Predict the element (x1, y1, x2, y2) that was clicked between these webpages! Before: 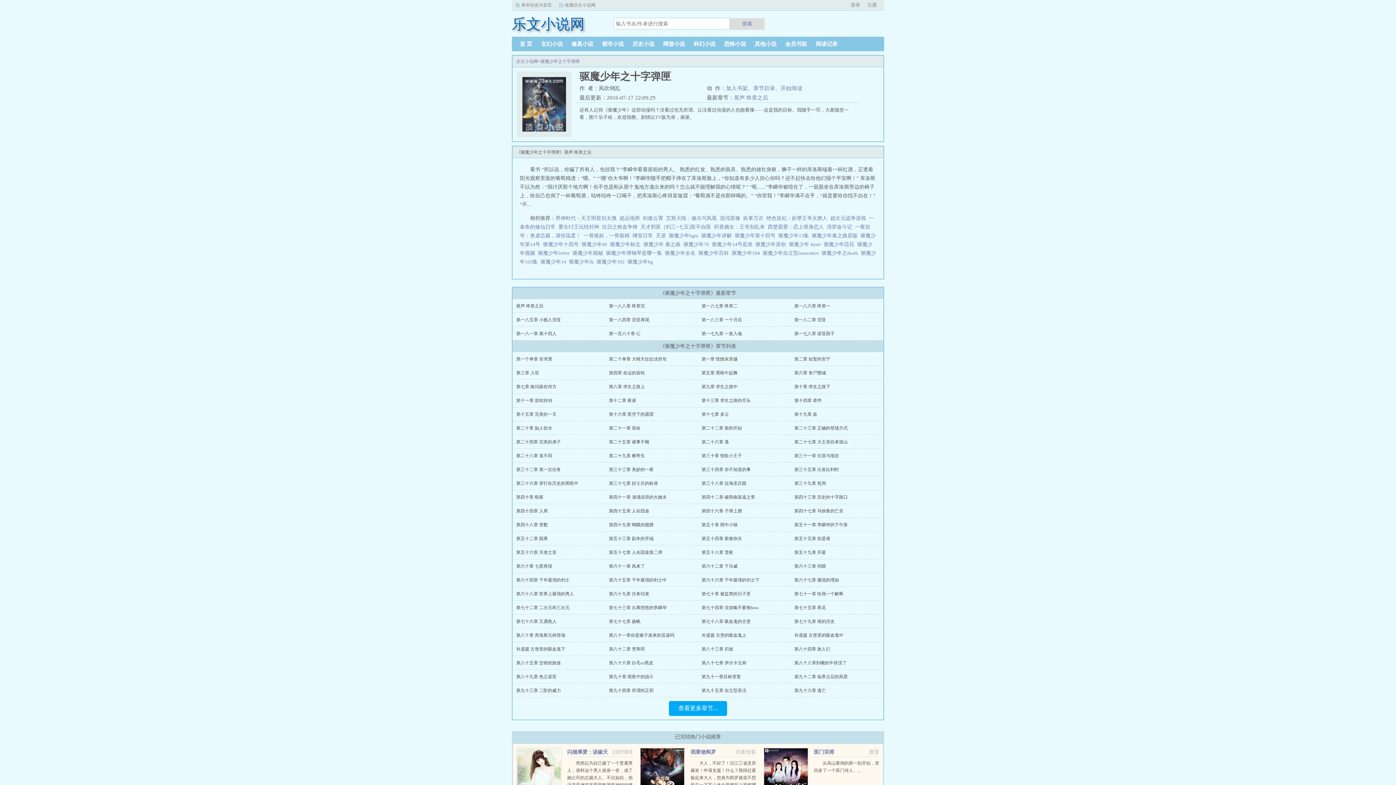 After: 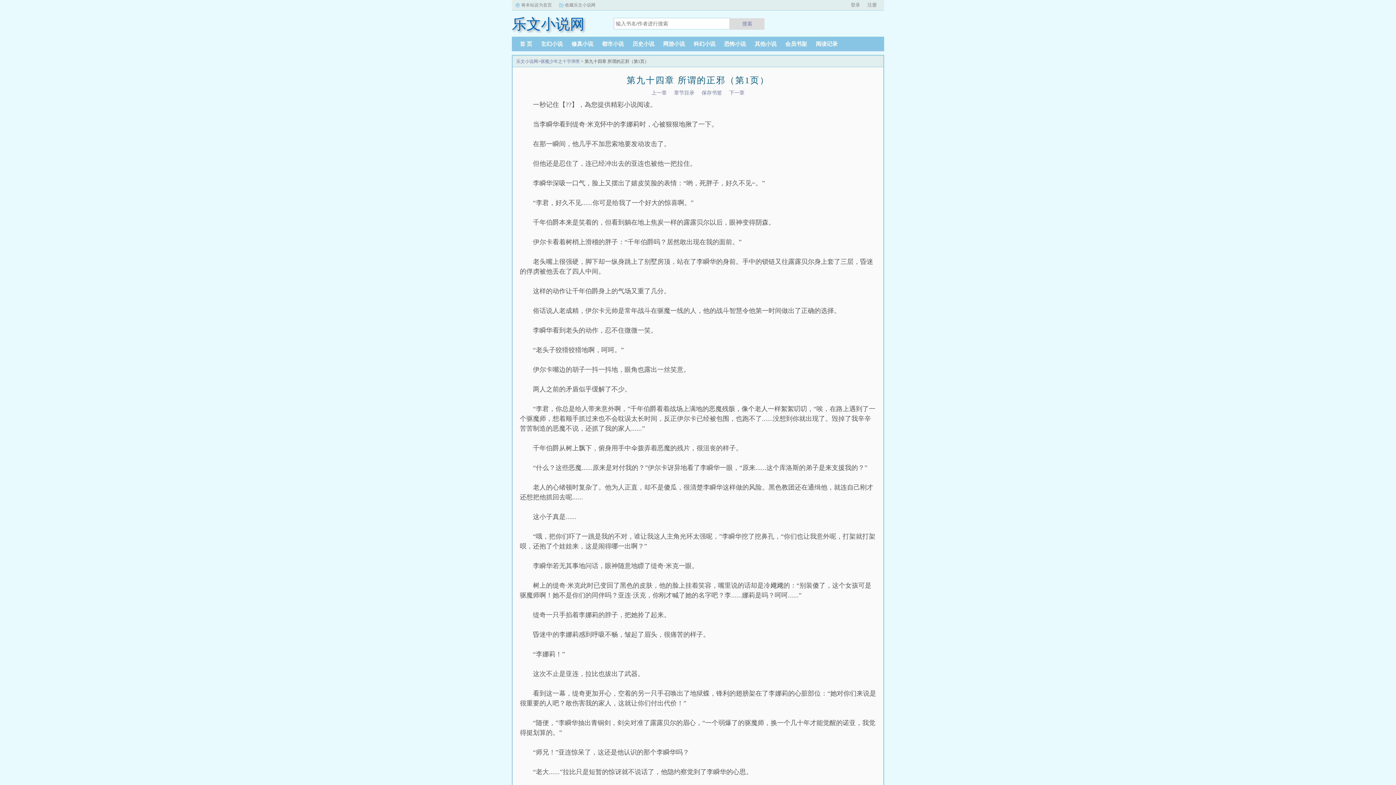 Action: bbox: (609, 688, 653, 693) label: 第九十四章 所谓的正邪